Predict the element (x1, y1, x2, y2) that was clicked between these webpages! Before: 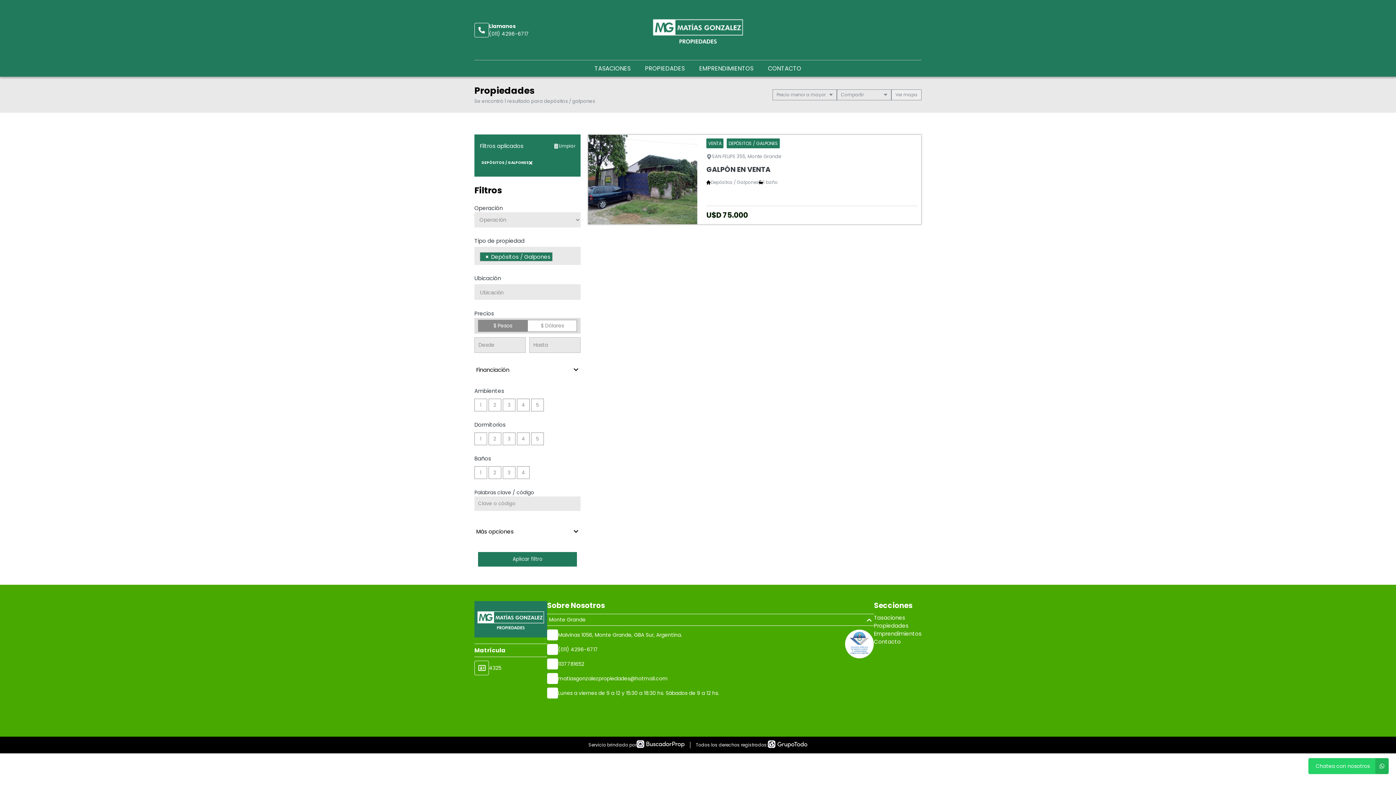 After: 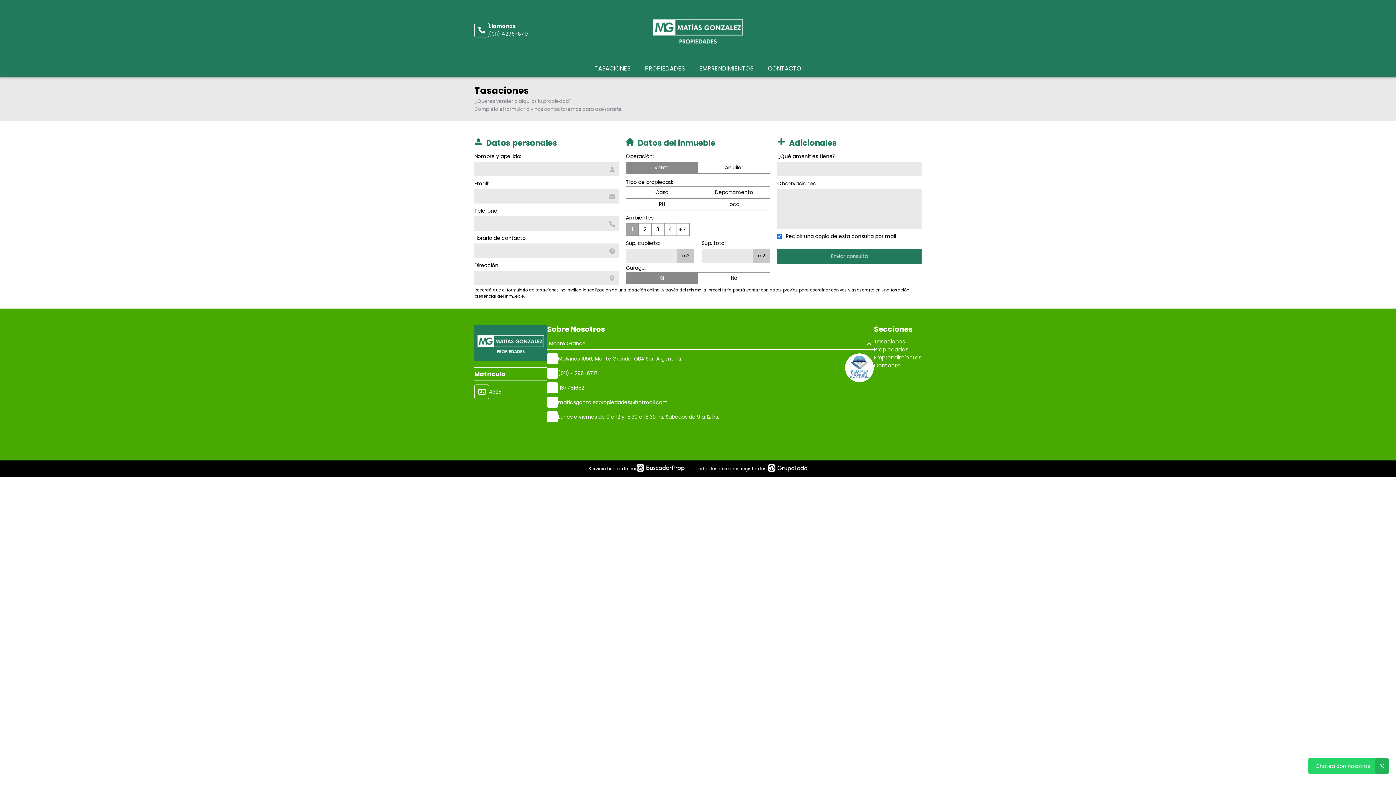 Action: bbox: (587, 60, 638, 76) label: TASACIONES